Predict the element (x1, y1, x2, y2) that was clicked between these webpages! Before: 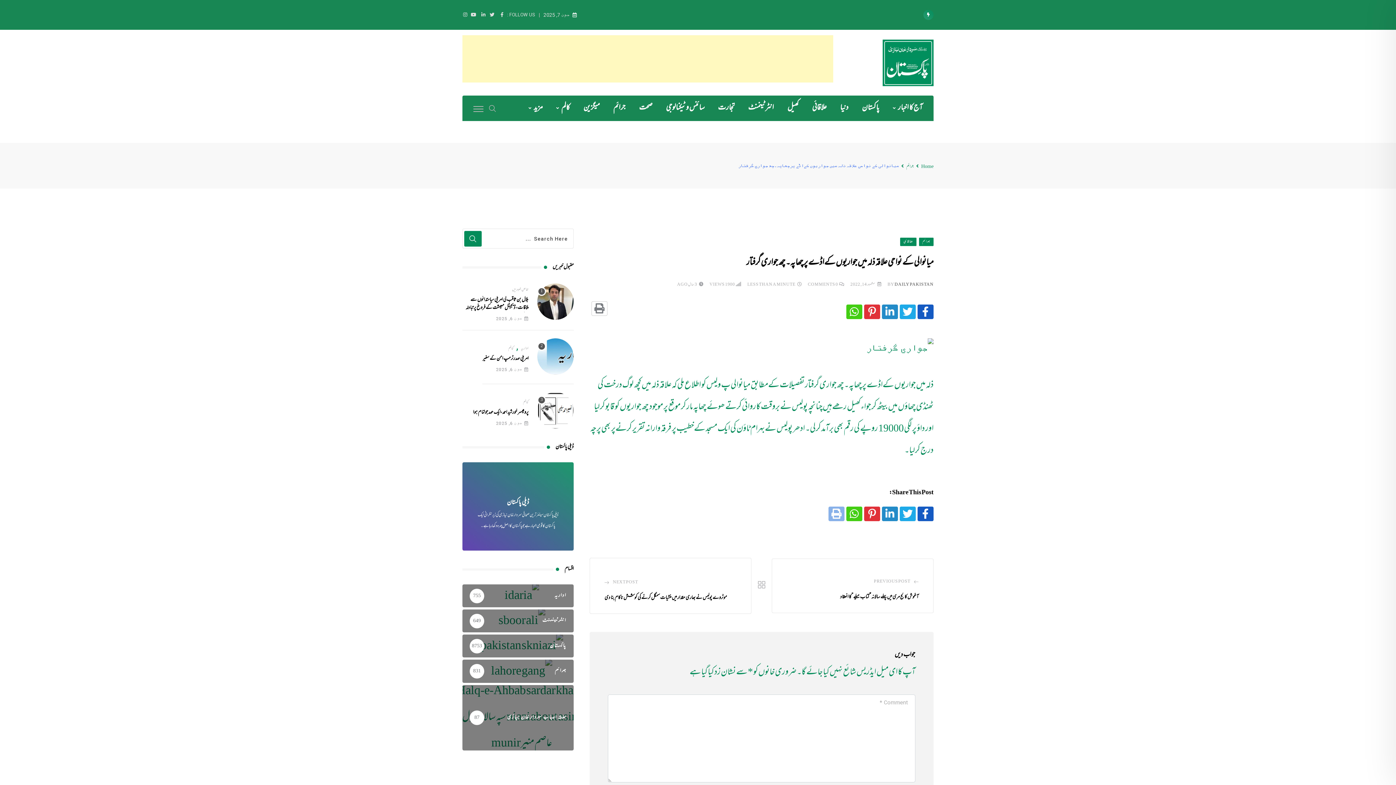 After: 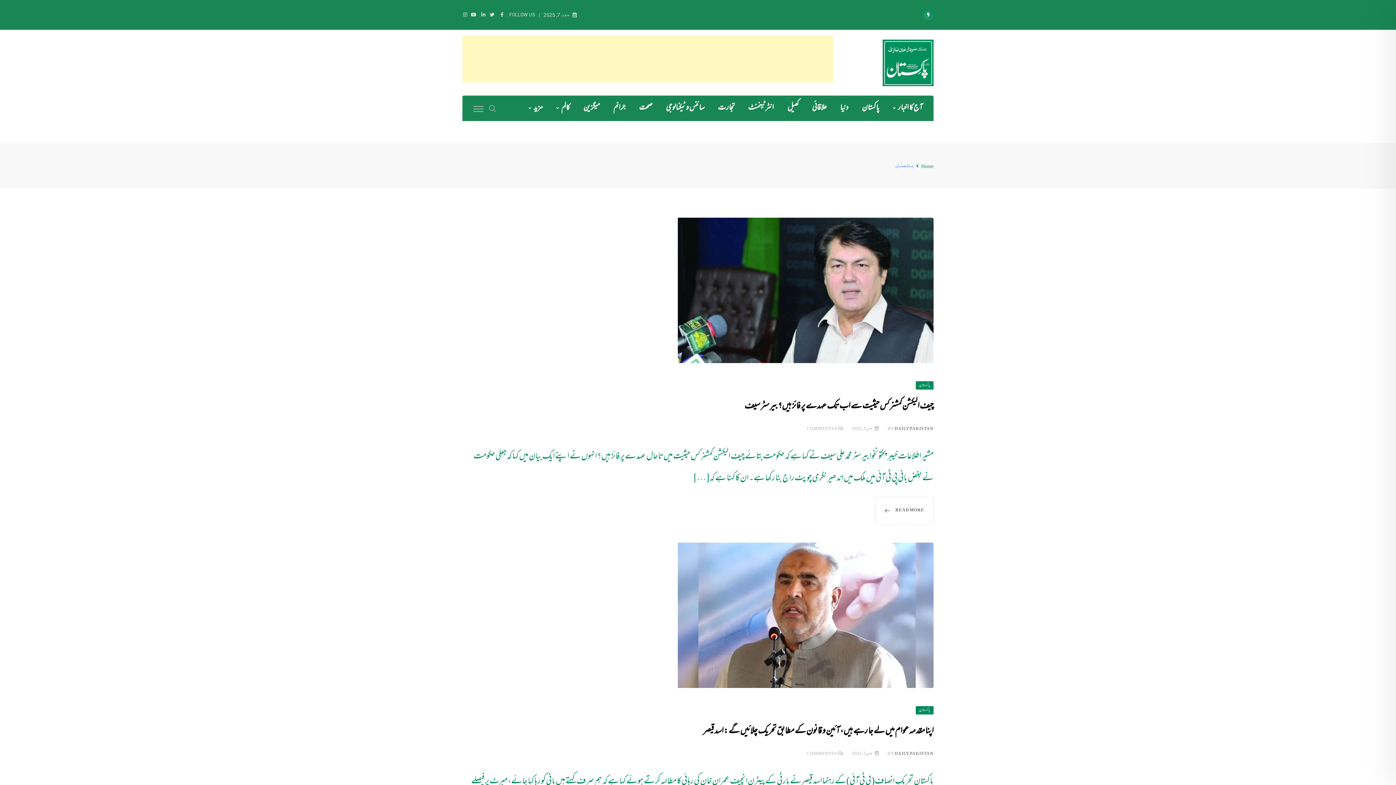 Action: bbox: (483, 638, 552, 655) label: پاکستان

8753